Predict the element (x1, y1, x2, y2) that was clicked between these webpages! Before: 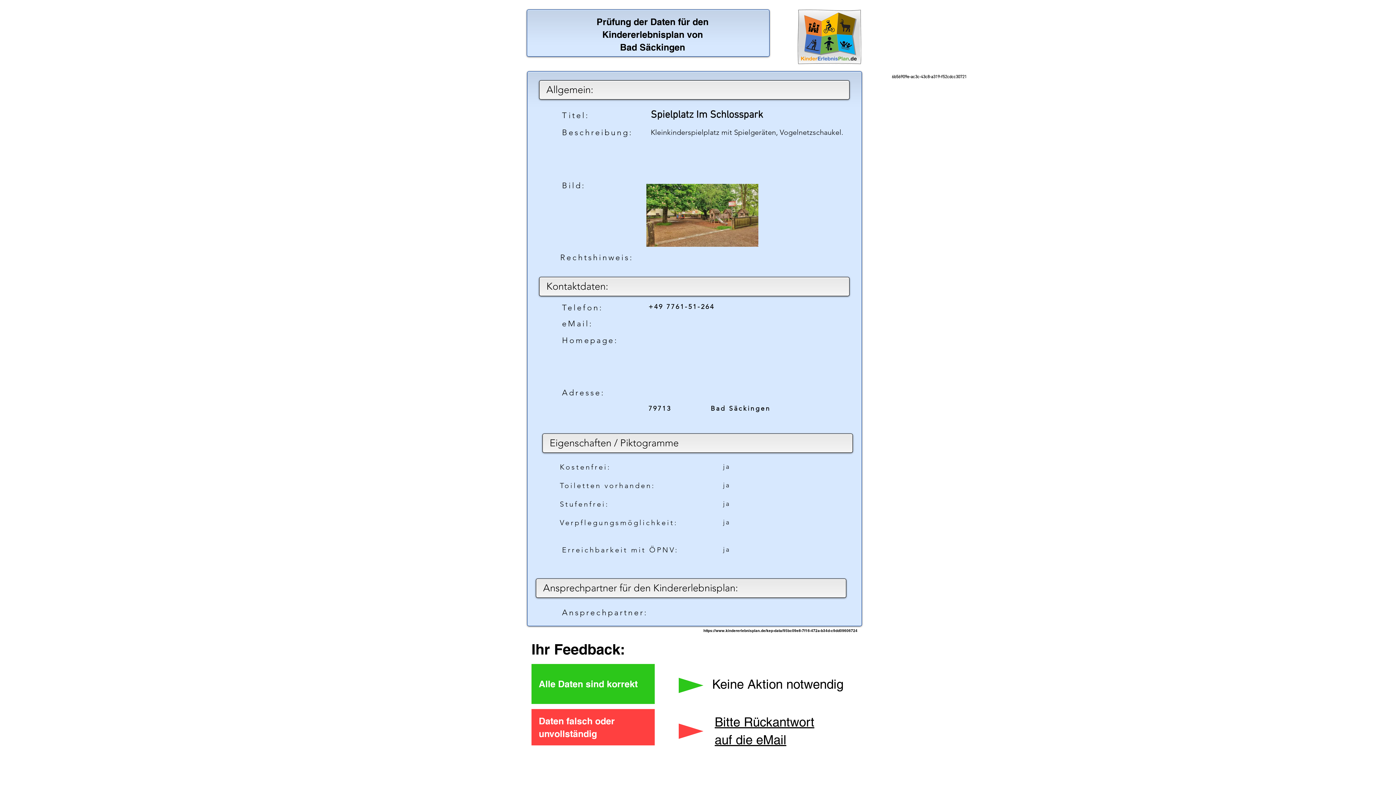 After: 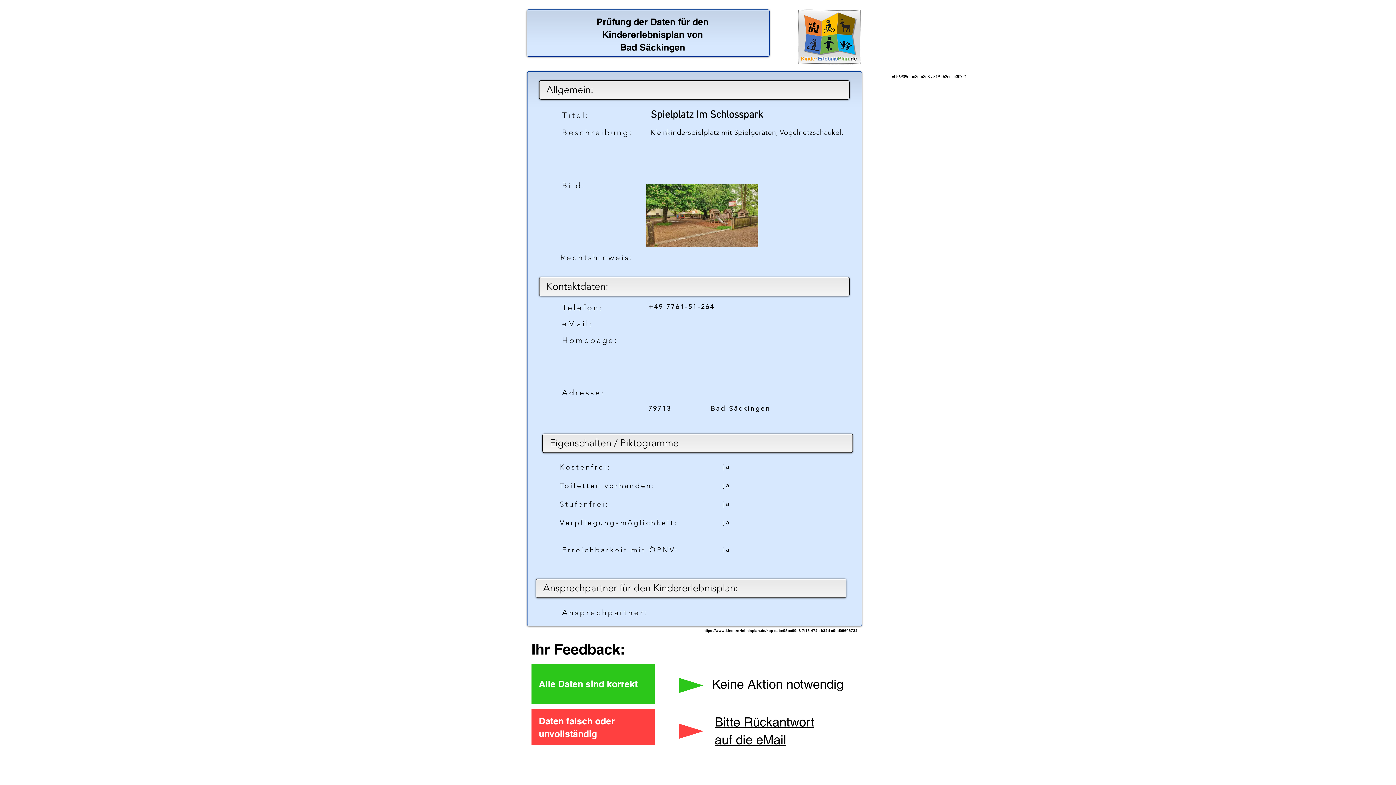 Action: label: https://www.kindererlebnisplan.de/kep-data/95bc09e8-7f16-472a-b34d-c9dd09606724 bbox: (703, 628, 857, 633)